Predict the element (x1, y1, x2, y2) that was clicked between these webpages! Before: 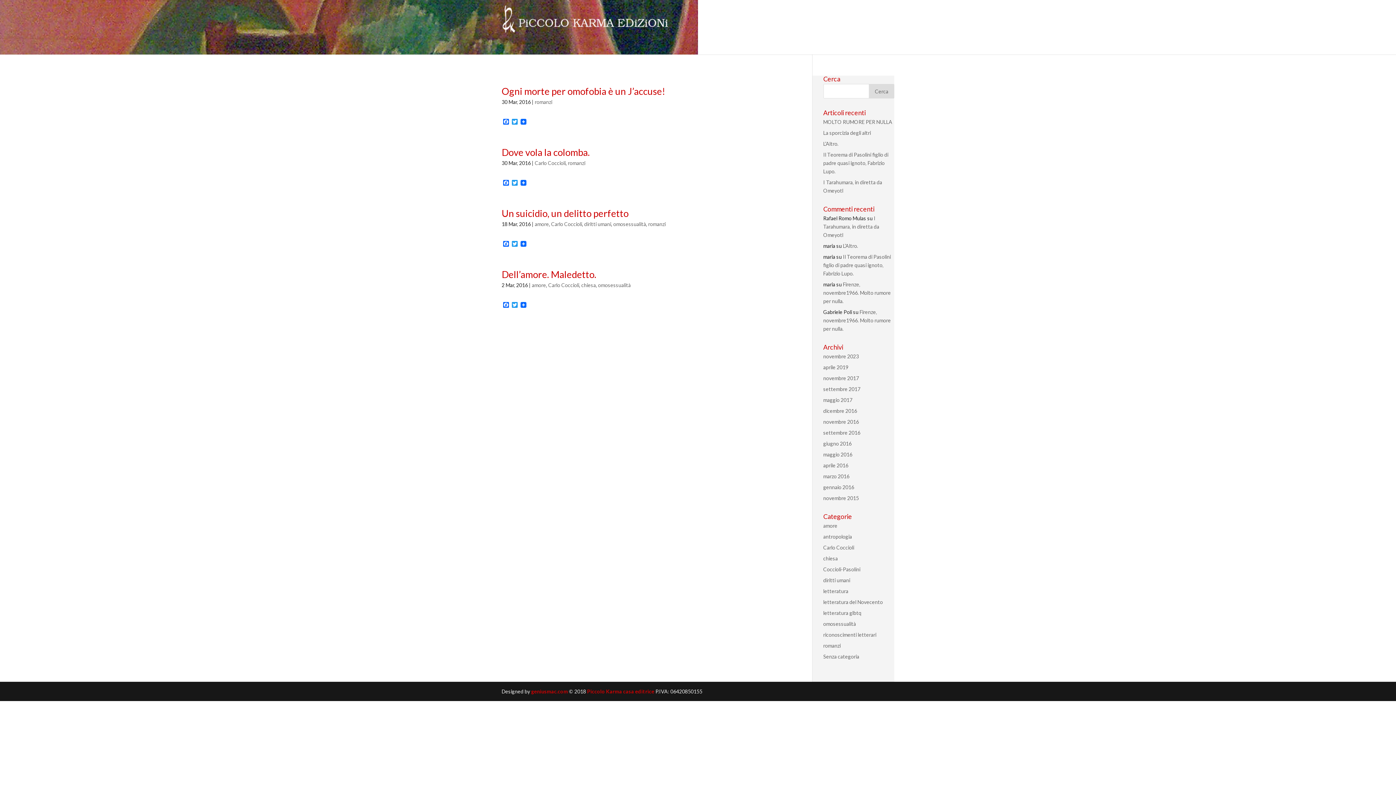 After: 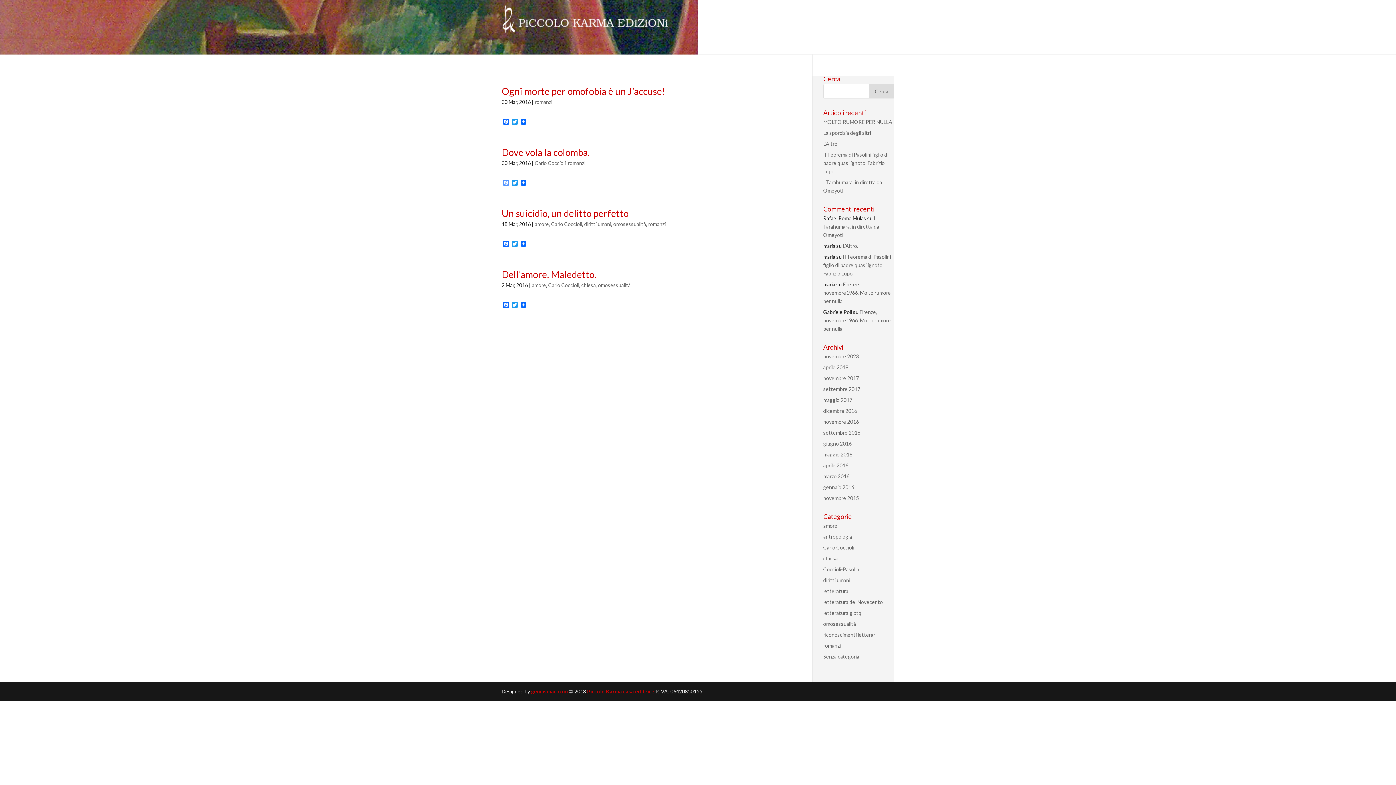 Action: bbox: (501, 180, 510, 186) label: Facebook